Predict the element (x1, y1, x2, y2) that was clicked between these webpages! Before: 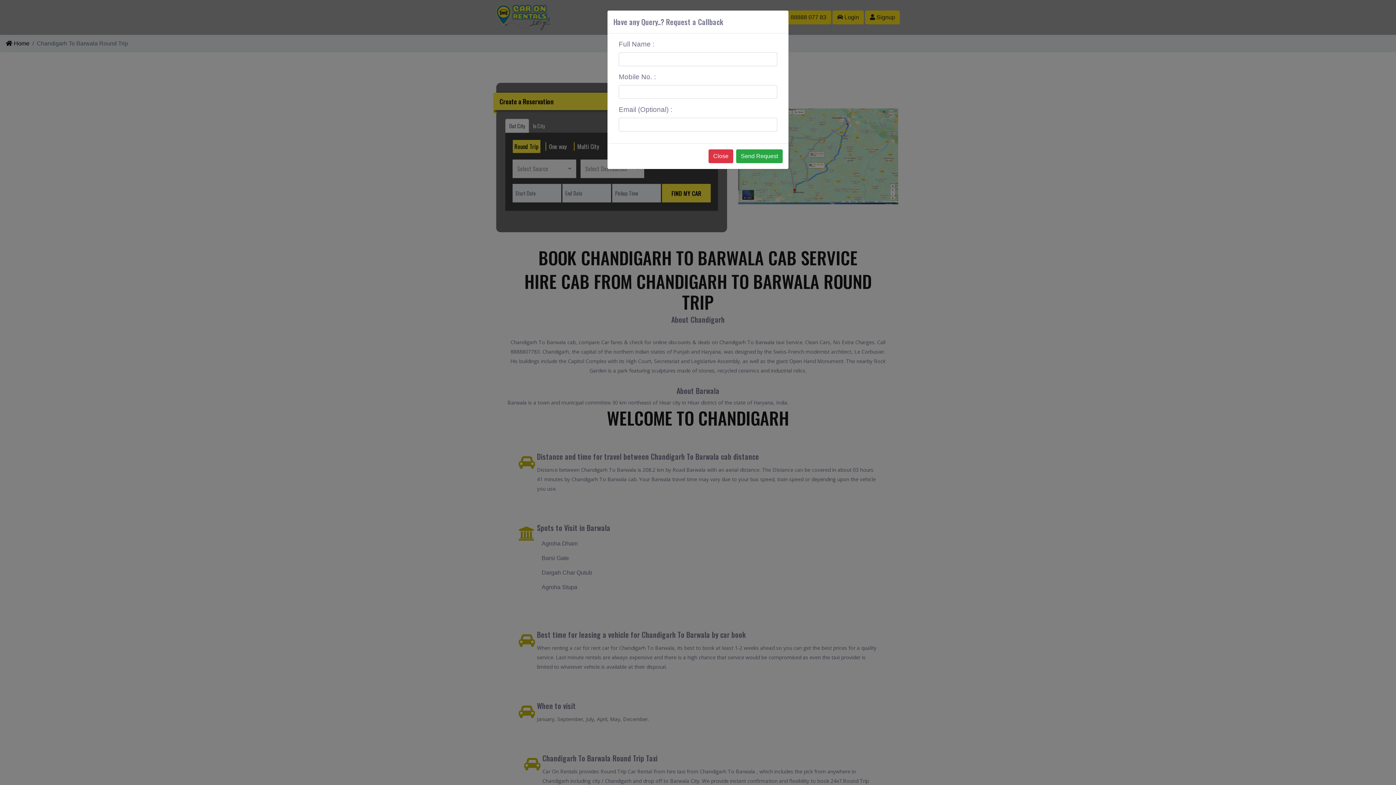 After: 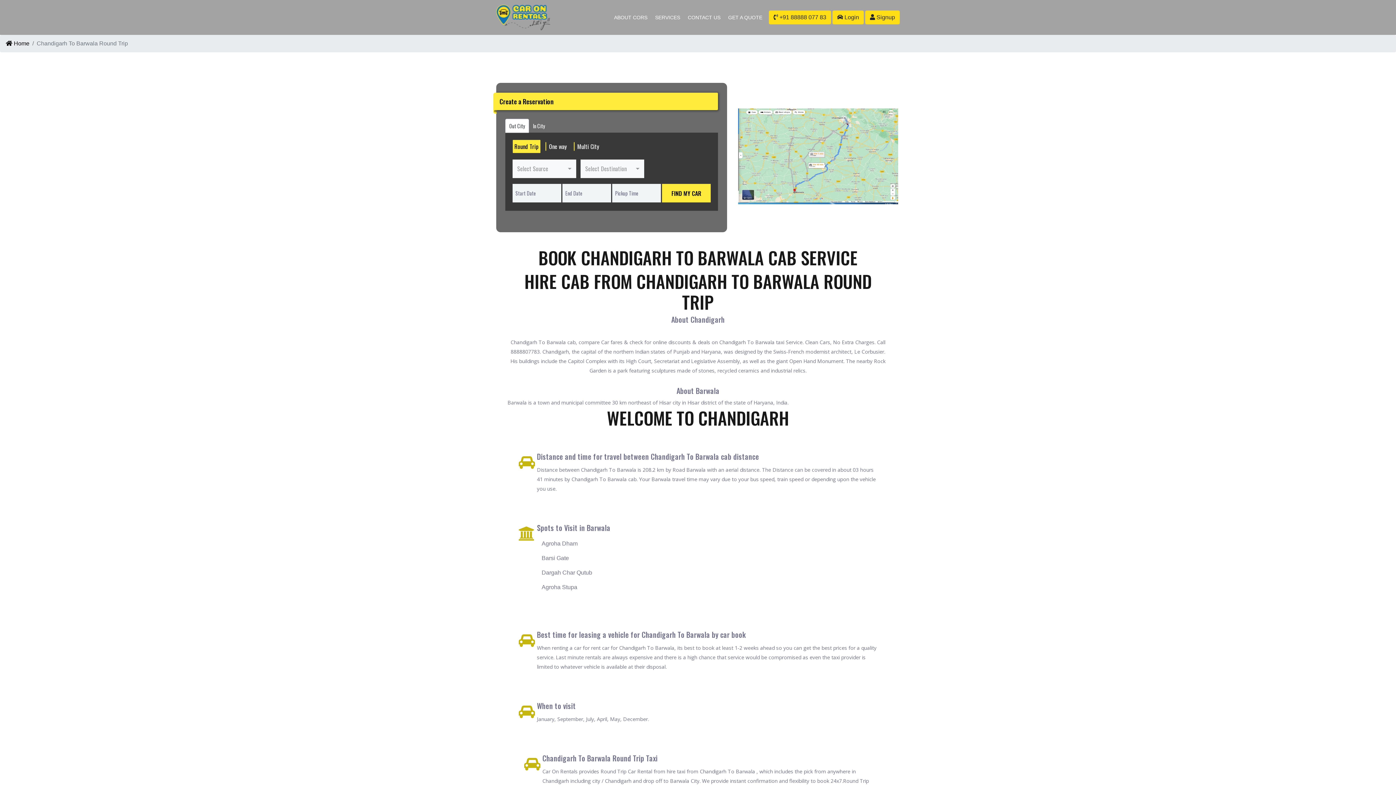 Action: bbox: (708, 149, 733, 163) label: Close